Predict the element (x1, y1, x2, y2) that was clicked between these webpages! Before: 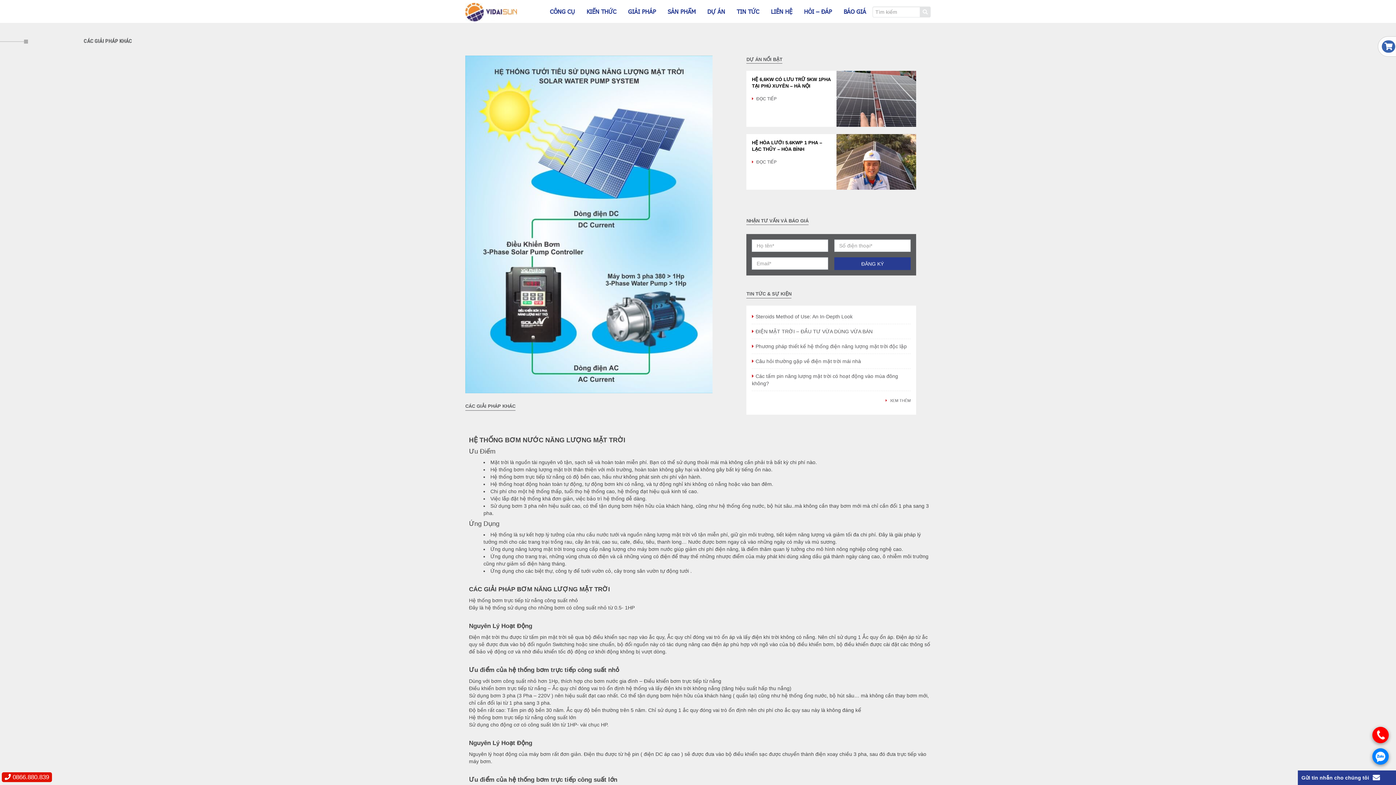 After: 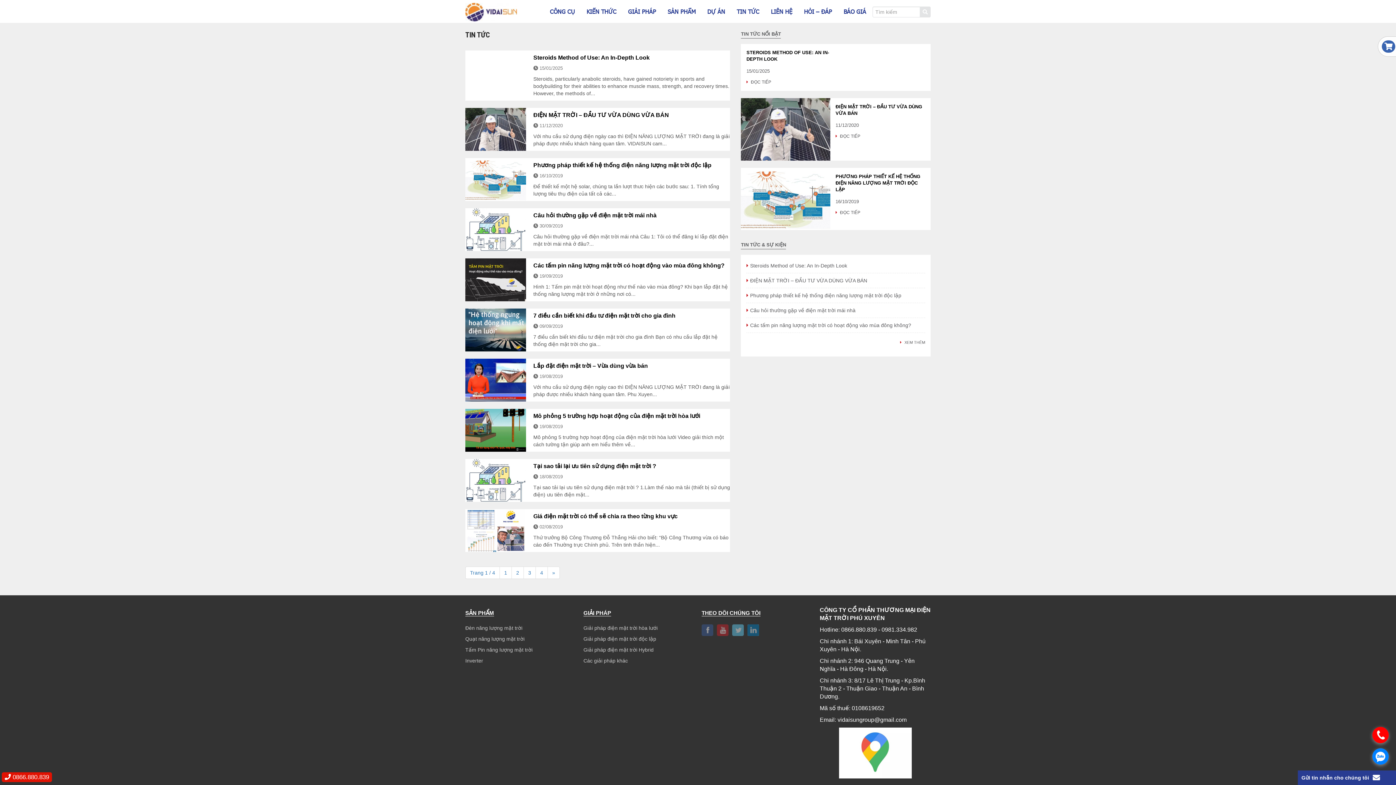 Action: label:  XEM THÊM bbox: (885, 398, 910, 402)